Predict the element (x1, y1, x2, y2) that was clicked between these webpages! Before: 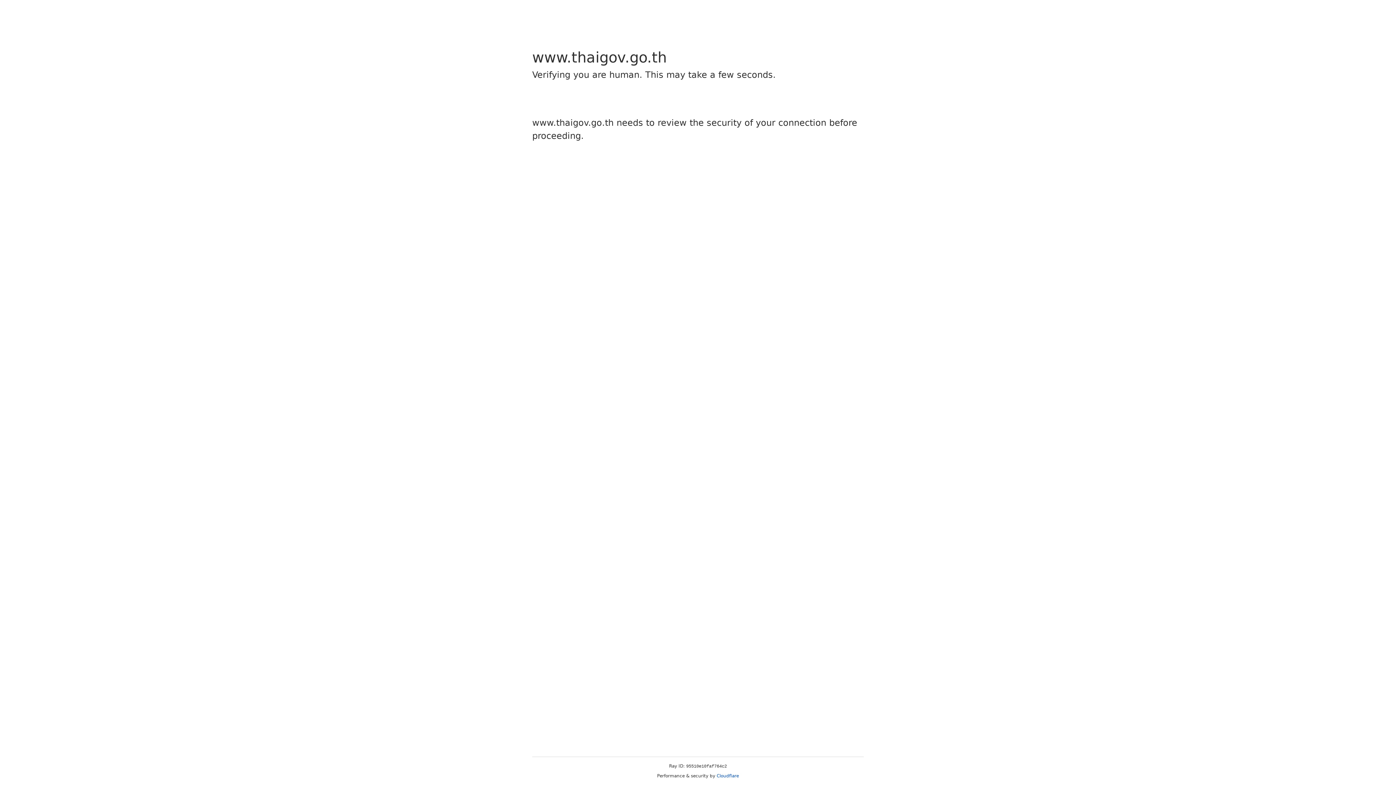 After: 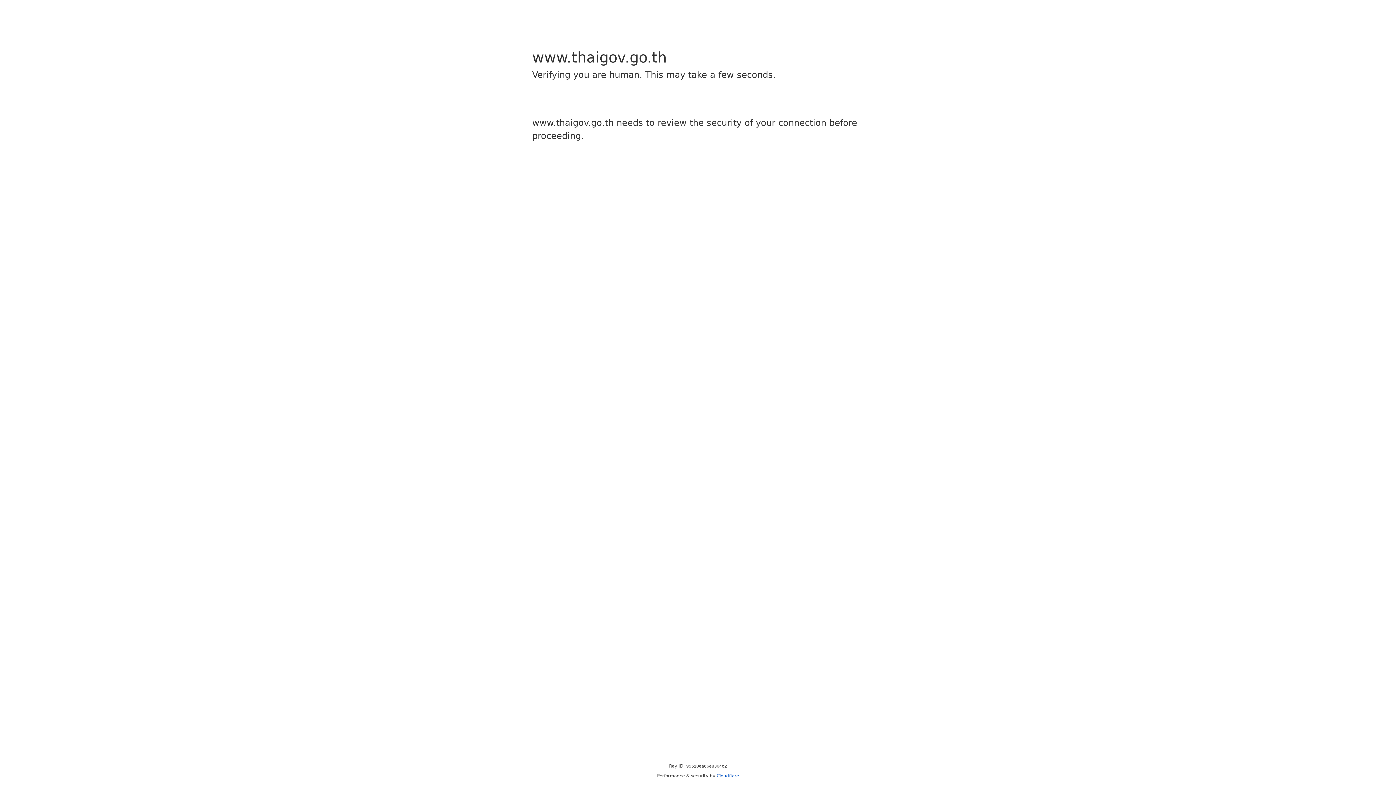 Action: label: Cloudflare bbox: (716, 773, 739, 778)